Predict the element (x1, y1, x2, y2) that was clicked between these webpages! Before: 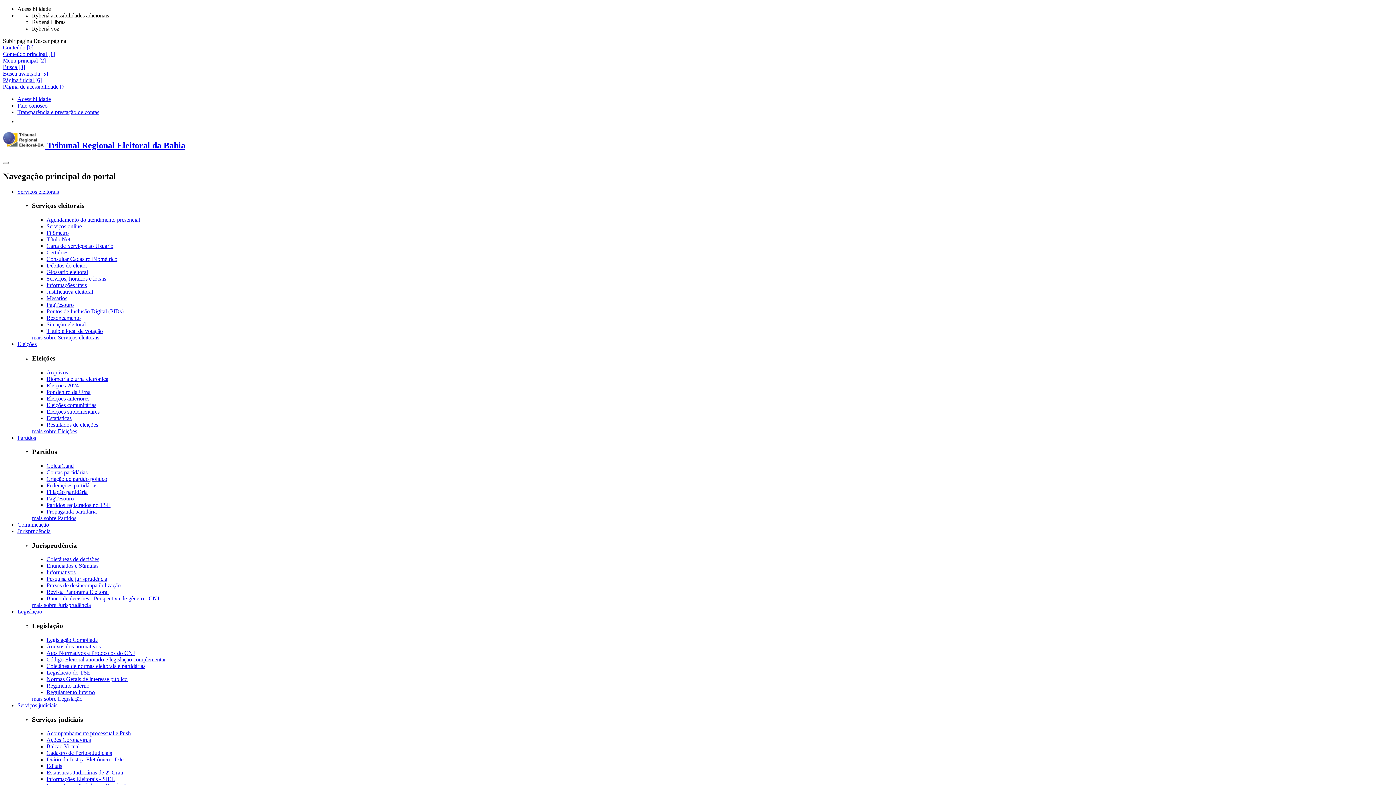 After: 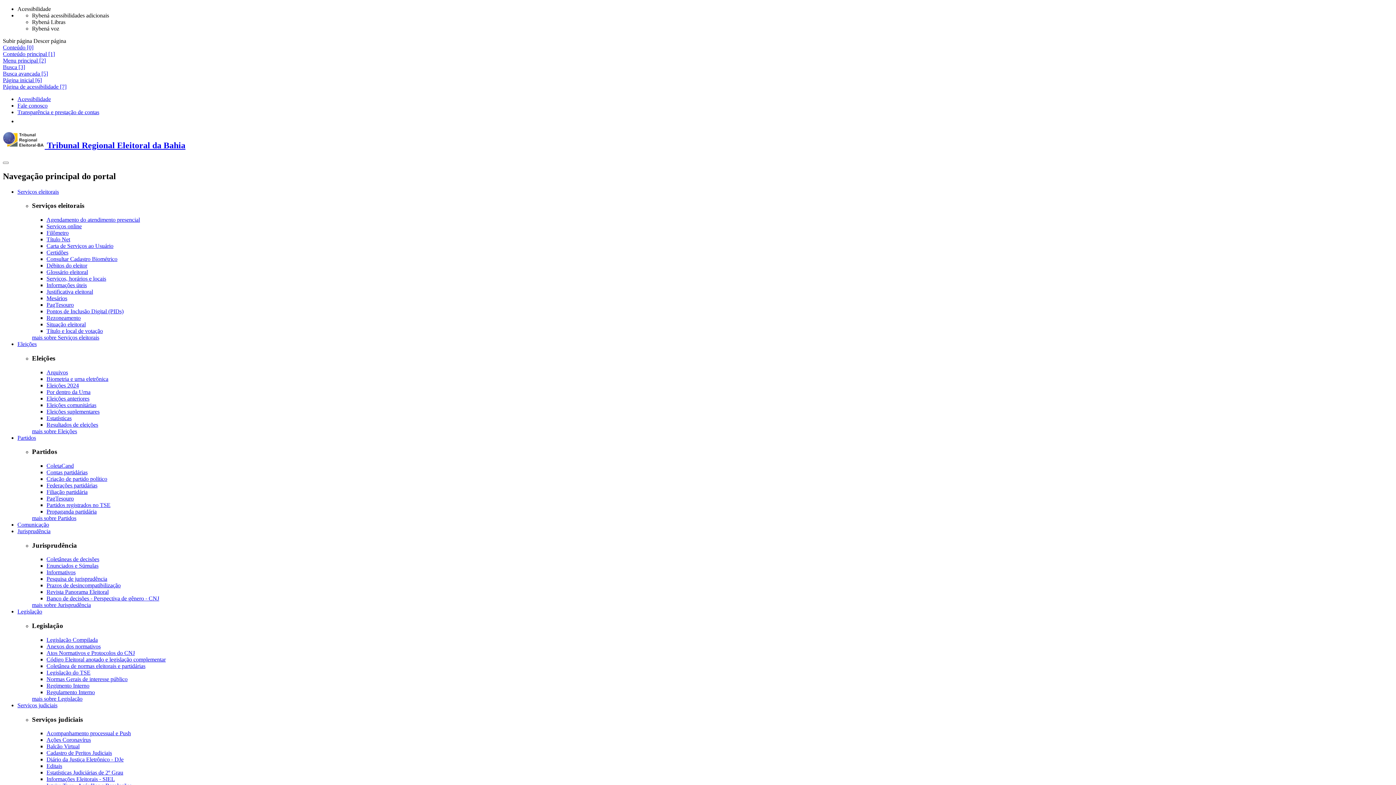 Action: bbox: (46, 369, 68, 375) label: Arquivos